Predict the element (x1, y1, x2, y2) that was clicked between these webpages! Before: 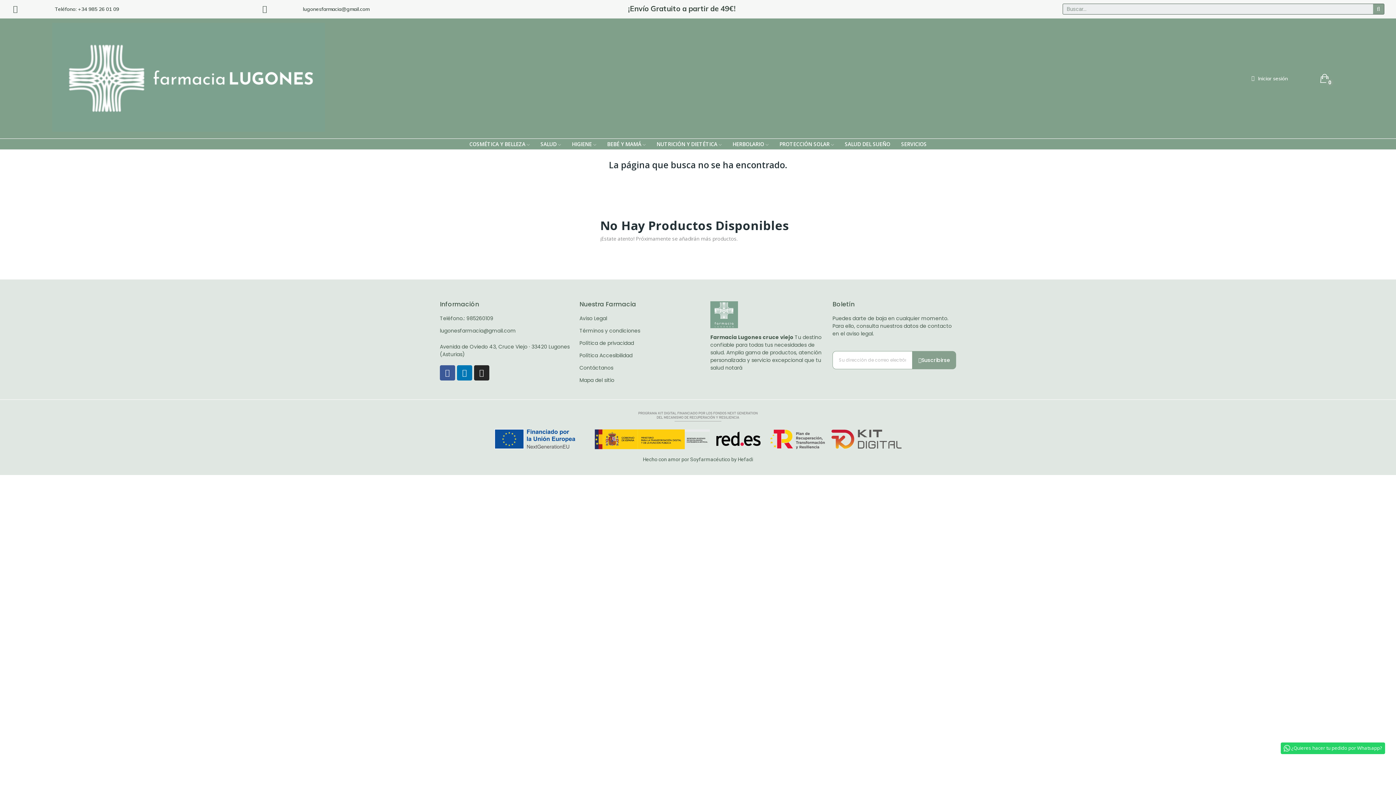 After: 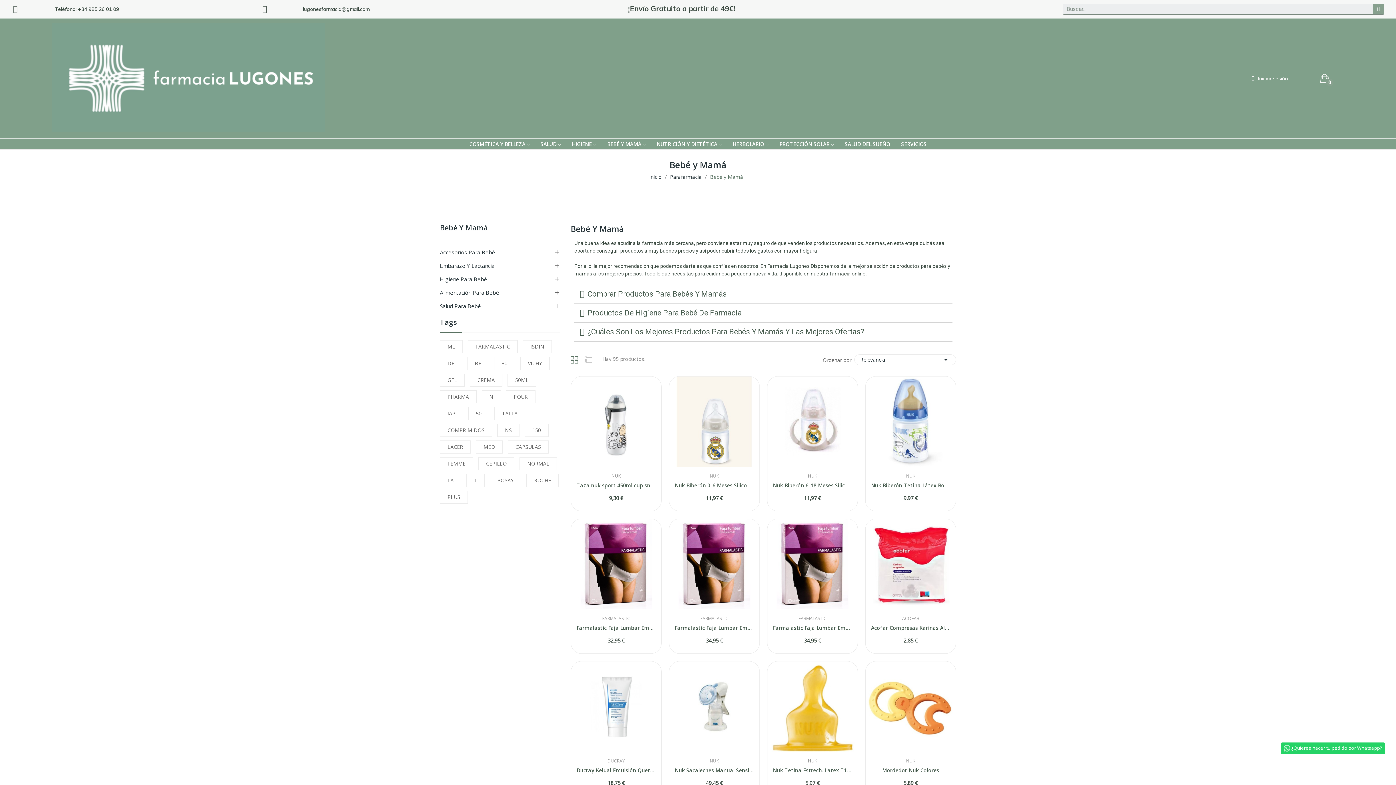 Action: label: BEBÉ Y MAMÁ  bbox: (607, 140, 645, 148)